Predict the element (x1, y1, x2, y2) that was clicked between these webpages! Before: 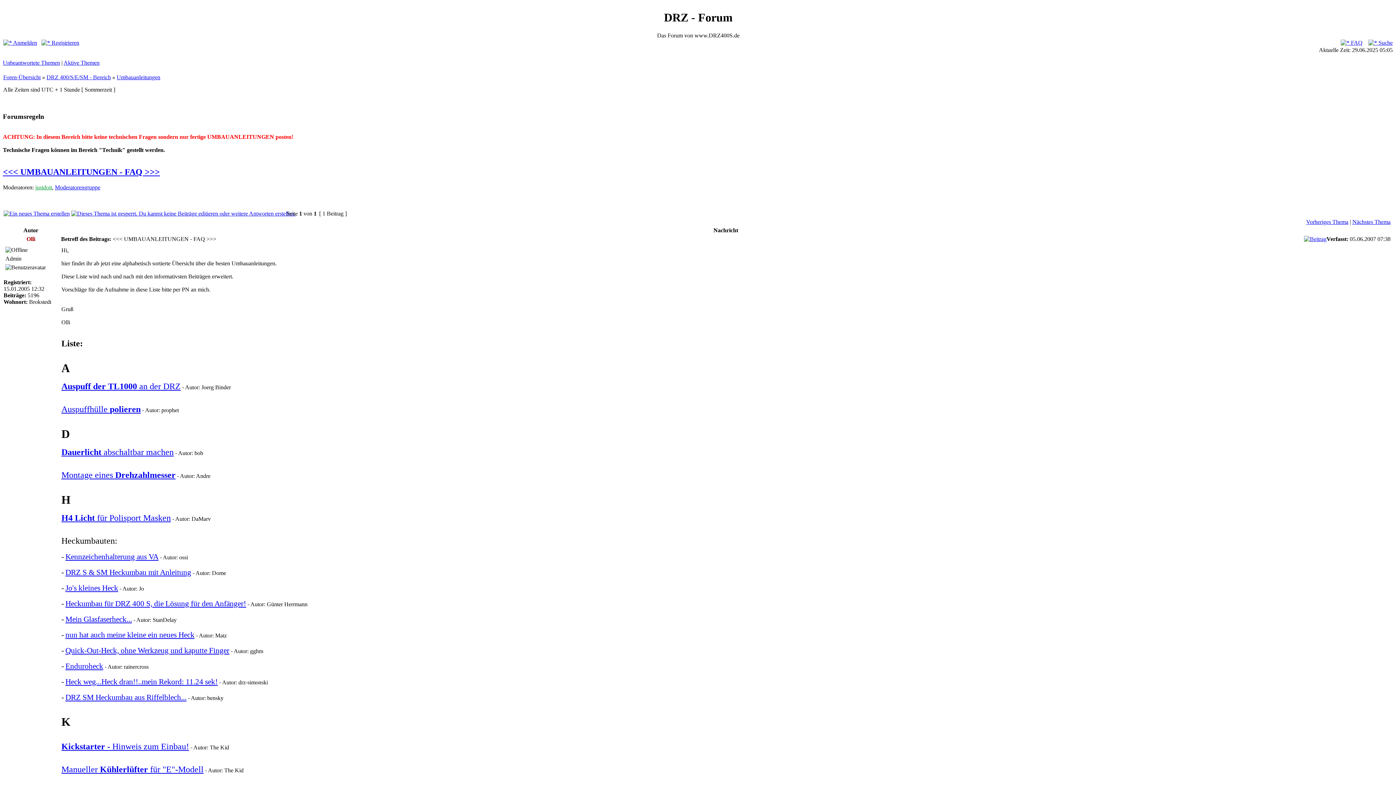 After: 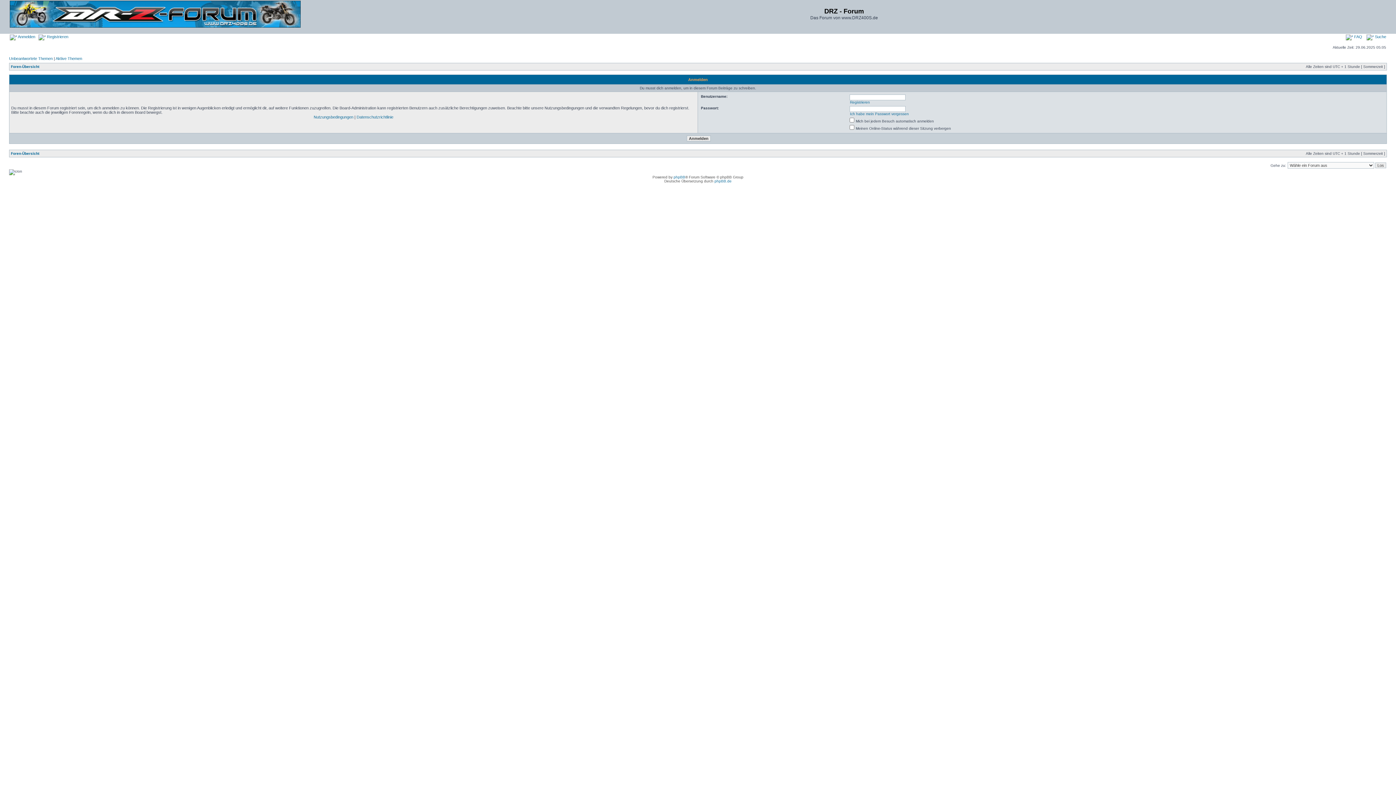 Action: bbox: (3, 210, 69, 216)